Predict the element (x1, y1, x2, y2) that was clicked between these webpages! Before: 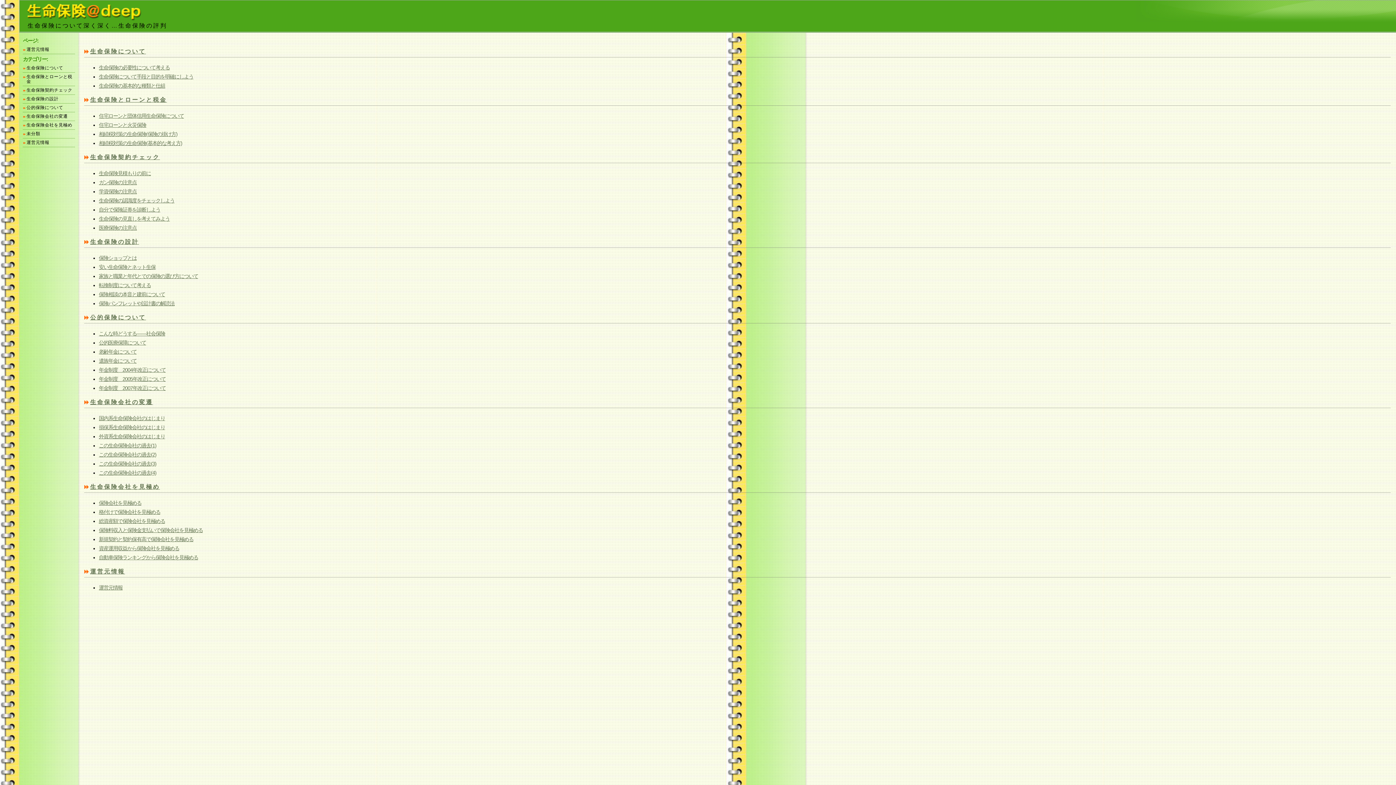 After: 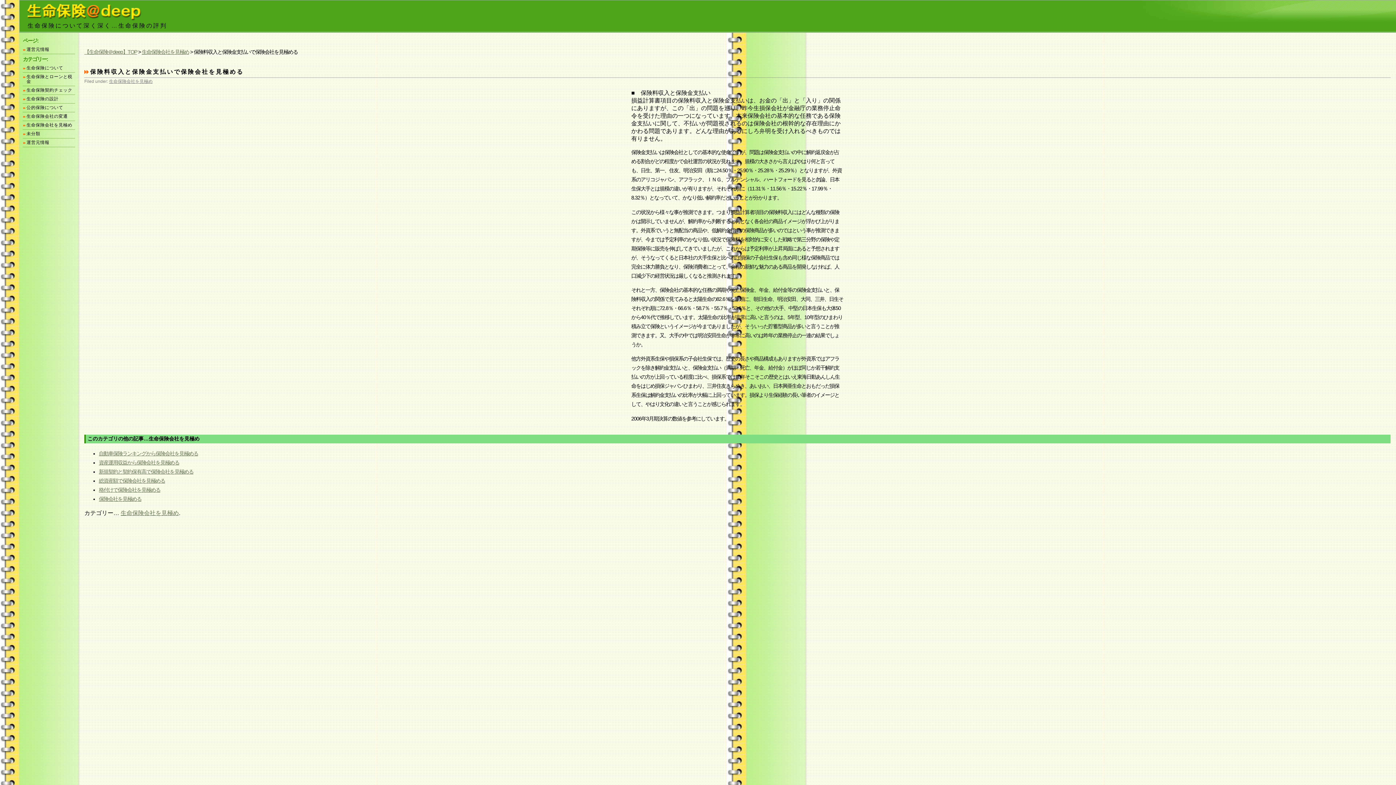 Action: label: 保険料収入と保険金支払いで保険会社を見極める bbox: (98, 527, 202, 533)